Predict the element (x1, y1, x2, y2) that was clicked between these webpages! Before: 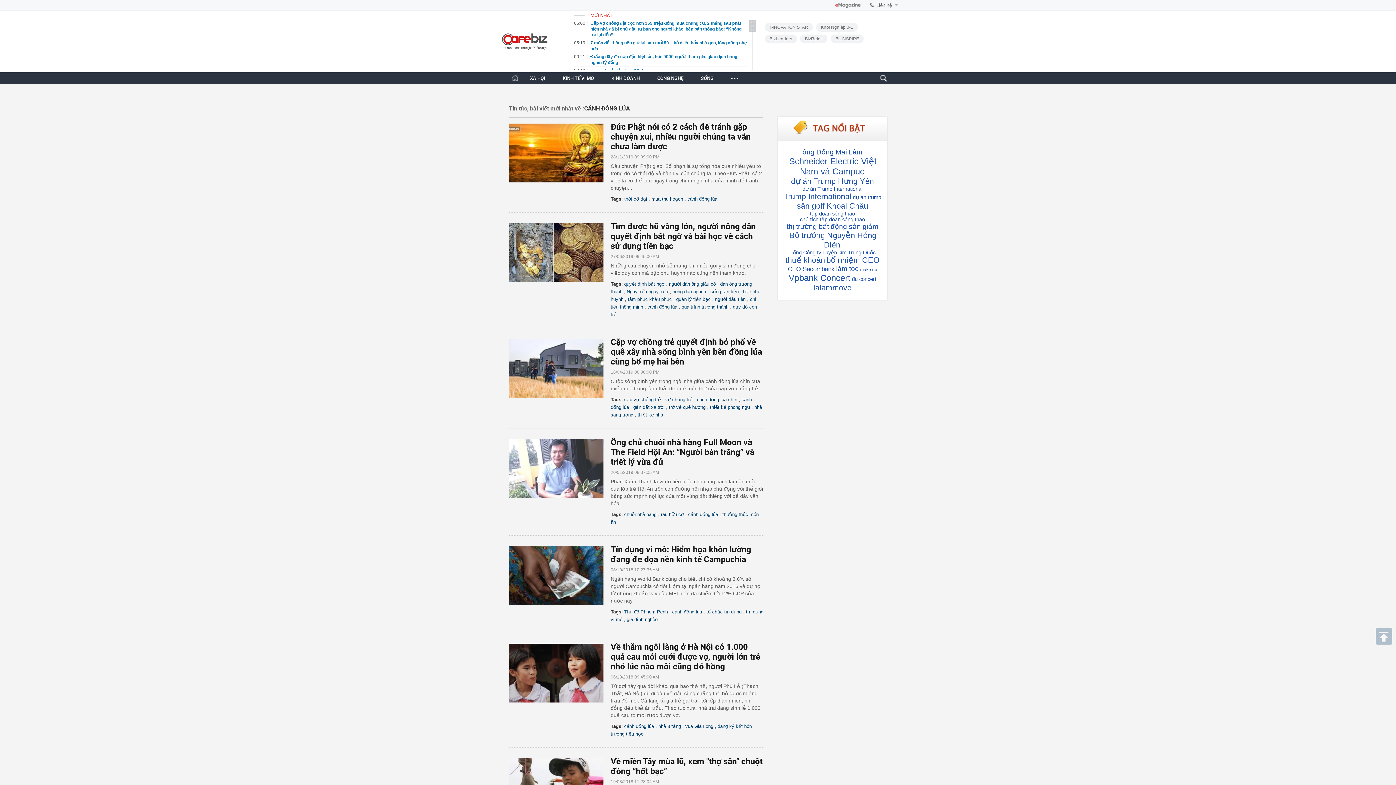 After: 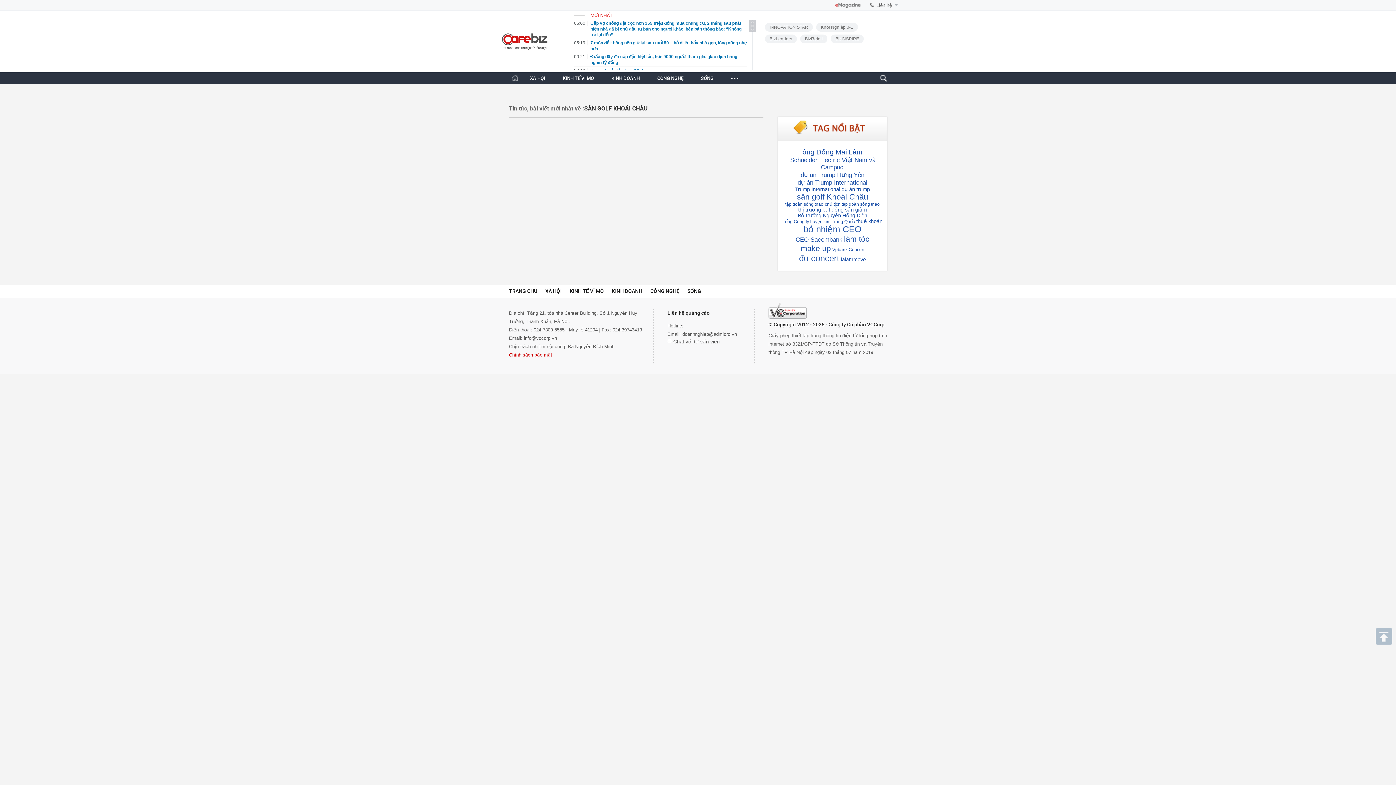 Action: label: sân golf Khoái Châu bbox: (796, 201, 869, 210)